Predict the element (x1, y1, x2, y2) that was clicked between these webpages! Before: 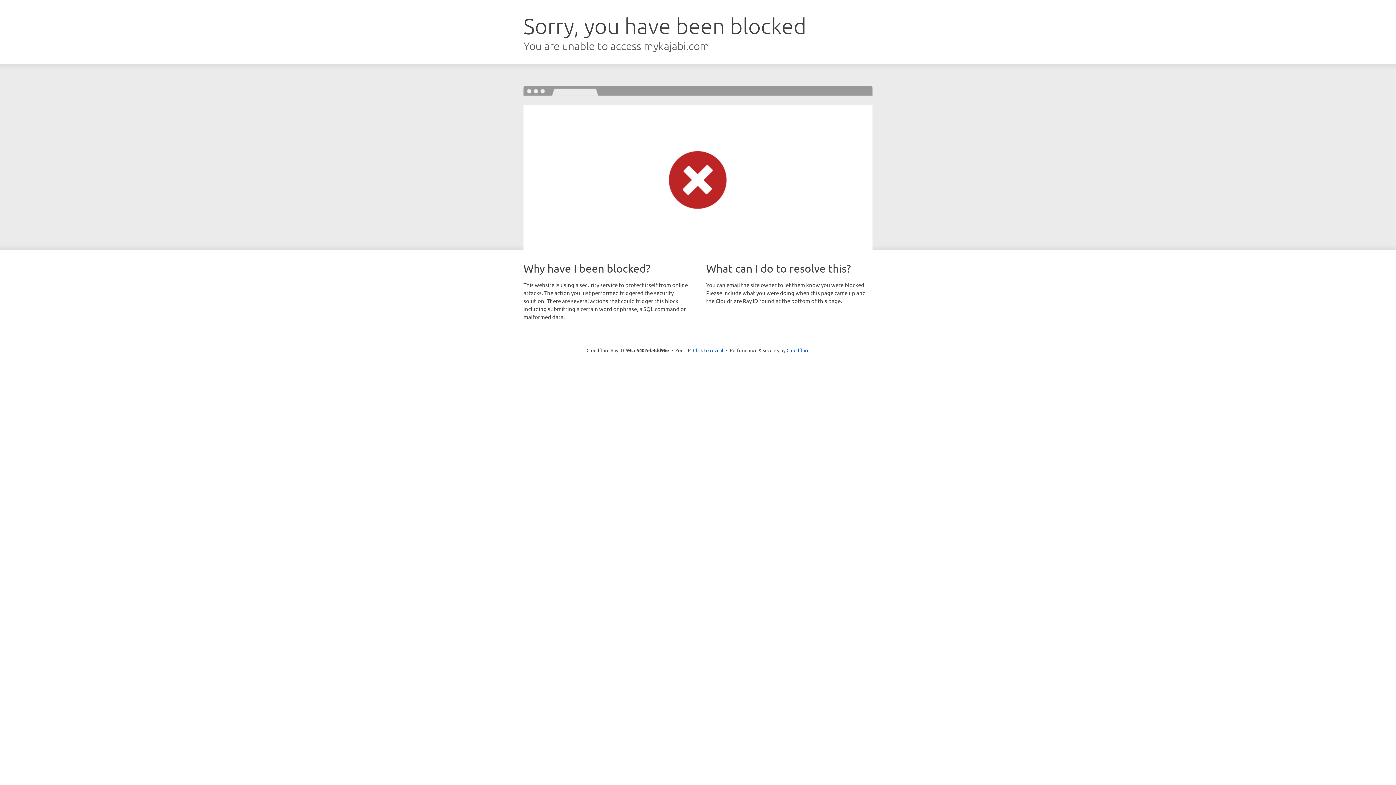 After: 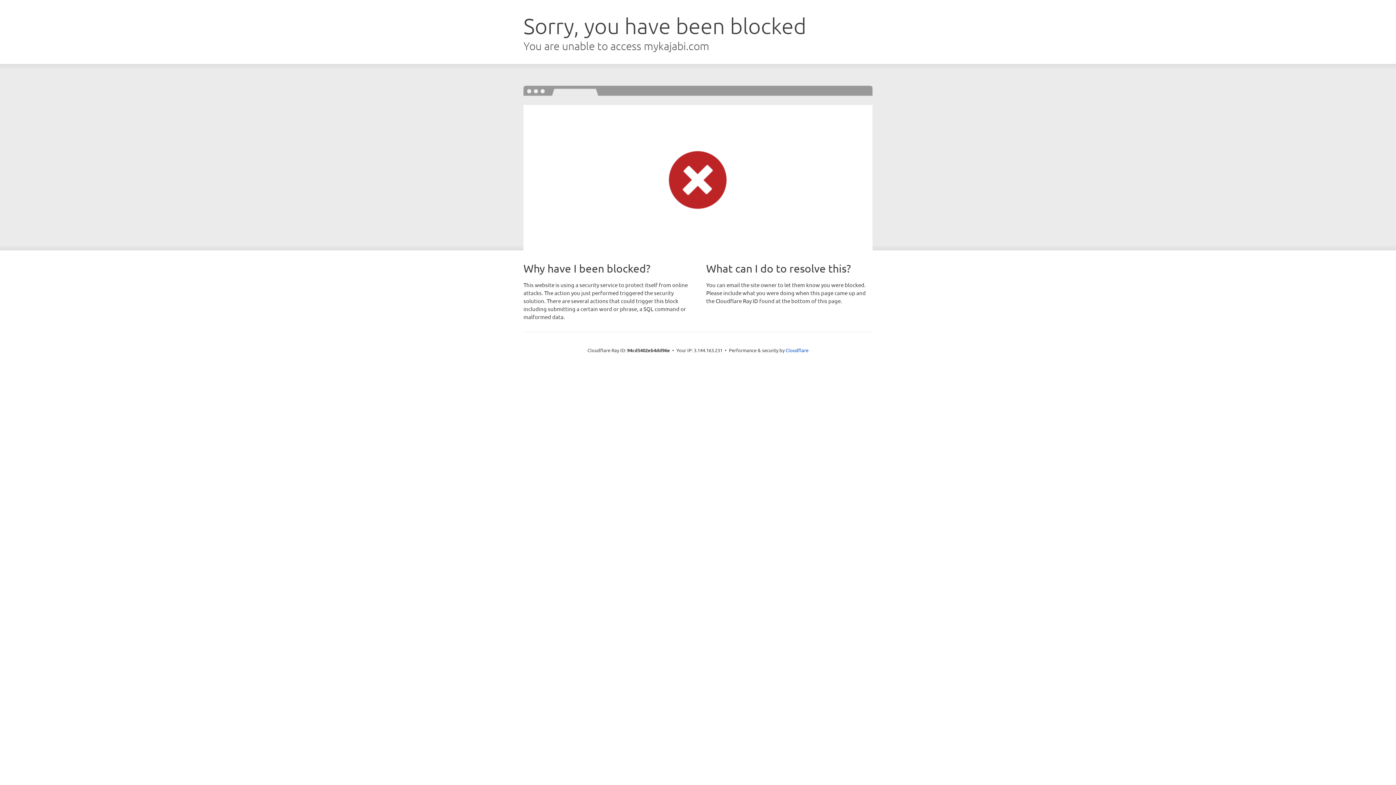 Action: label: Click to reveal bbox: (693, 346, 723, 353)